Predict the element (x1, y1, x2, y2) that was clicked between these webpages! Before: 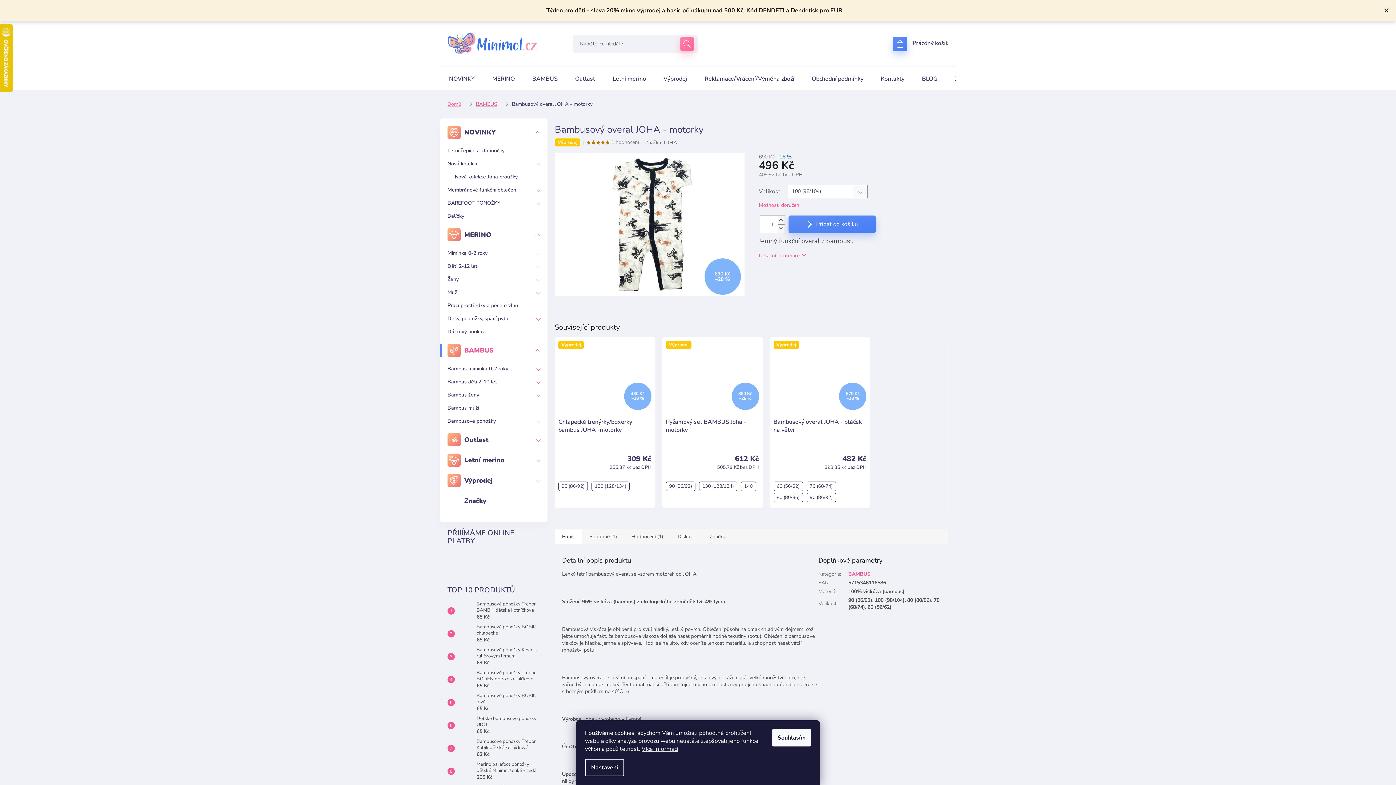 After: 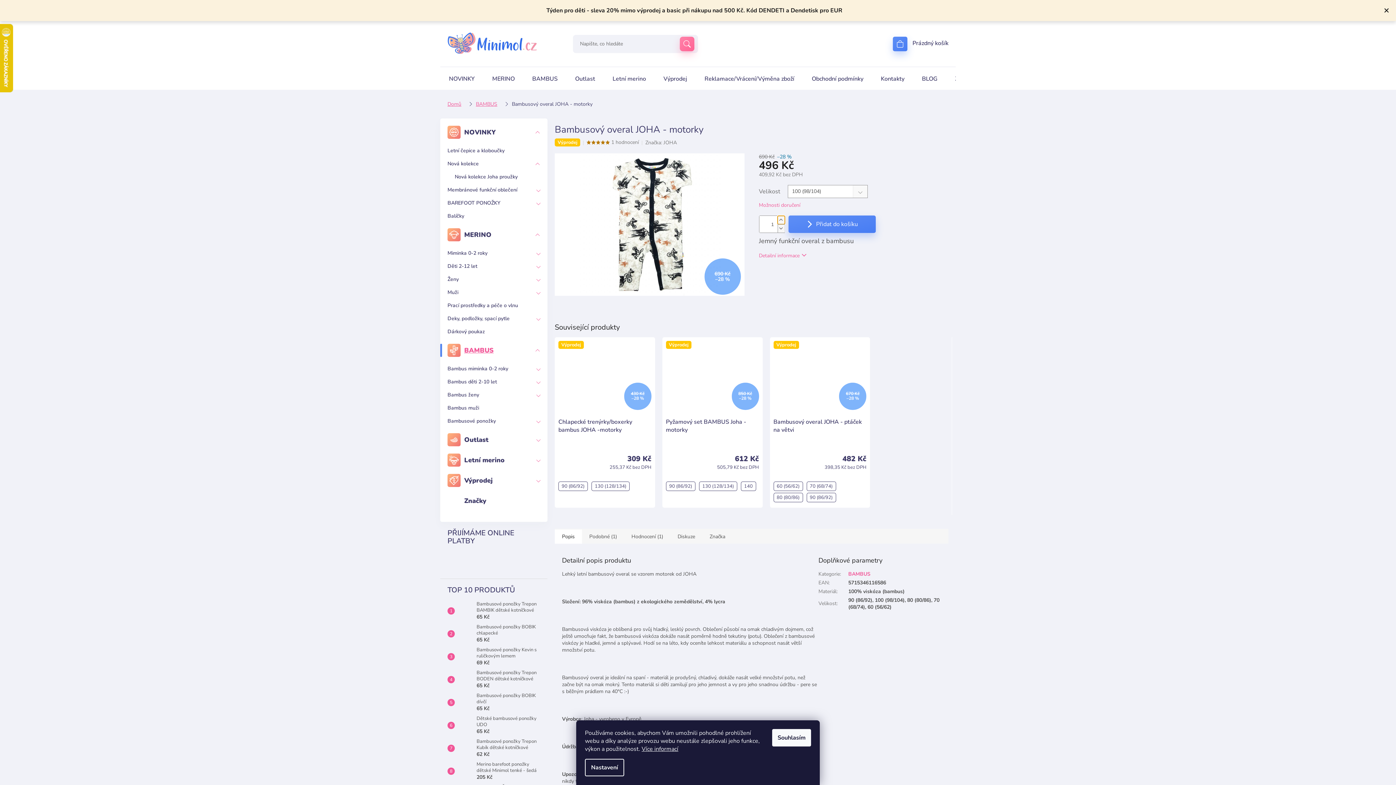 Action: label: Zvýšit množství o 1 bbox: (777, 216, 784, 224)